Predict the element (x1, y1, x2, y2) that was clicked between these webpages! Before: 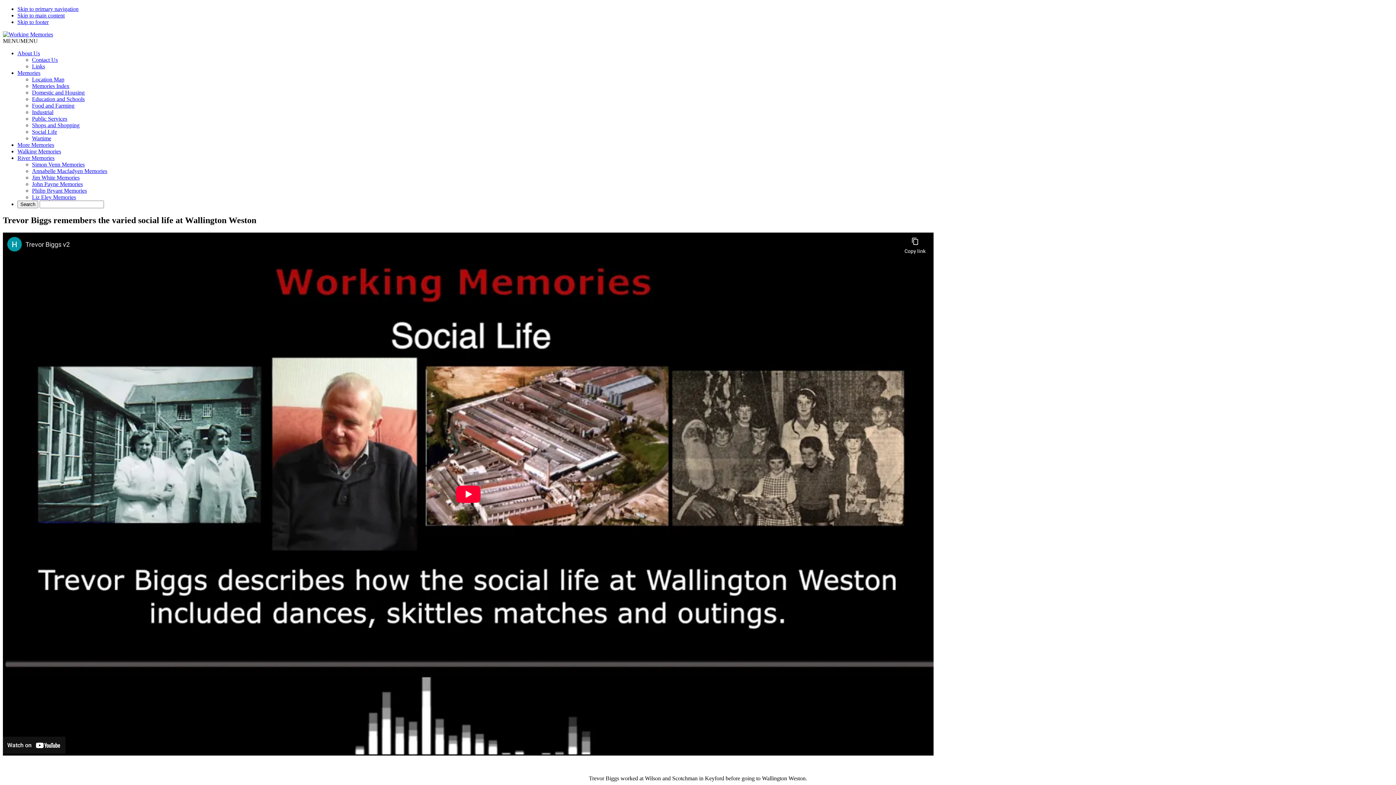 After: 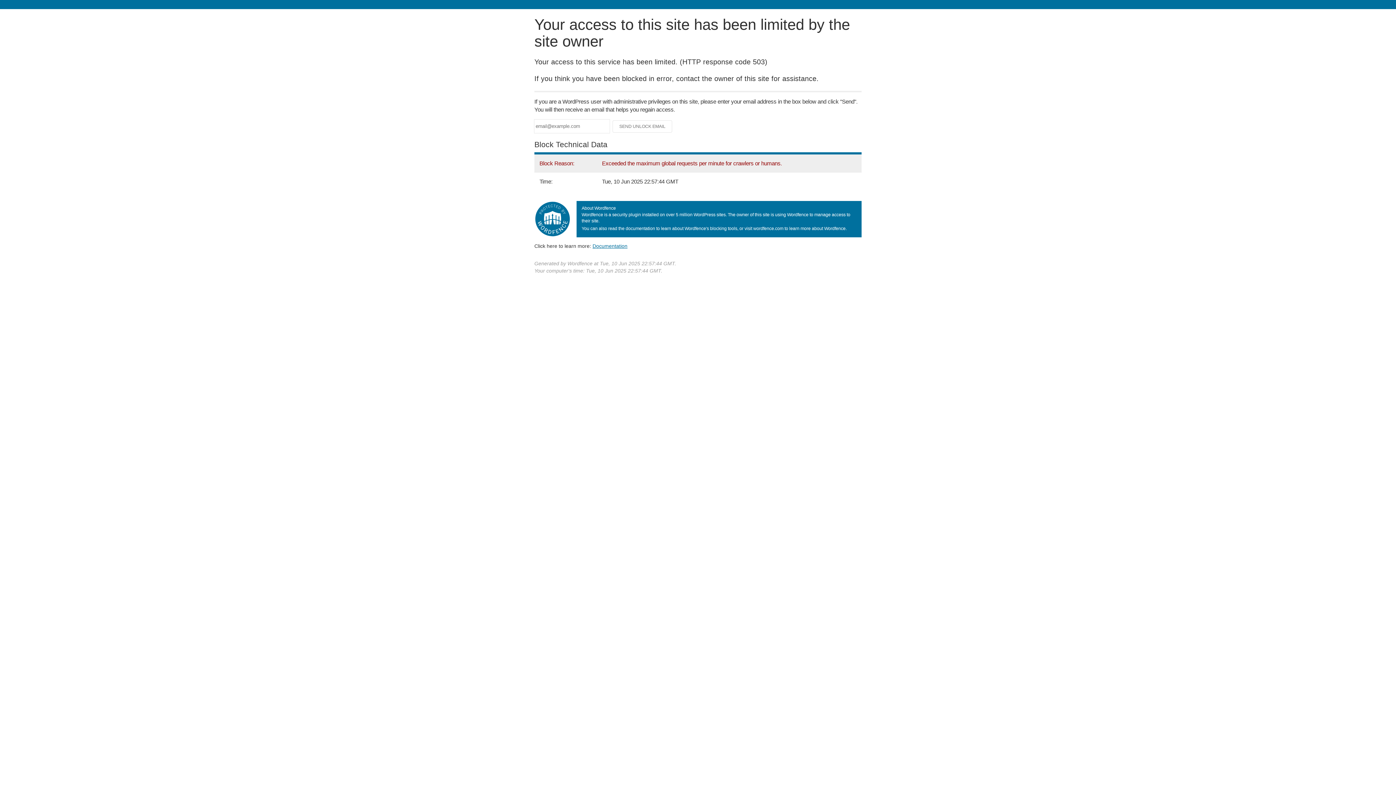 Action: label: More Memories bbox: (17, 141, 54, 148)